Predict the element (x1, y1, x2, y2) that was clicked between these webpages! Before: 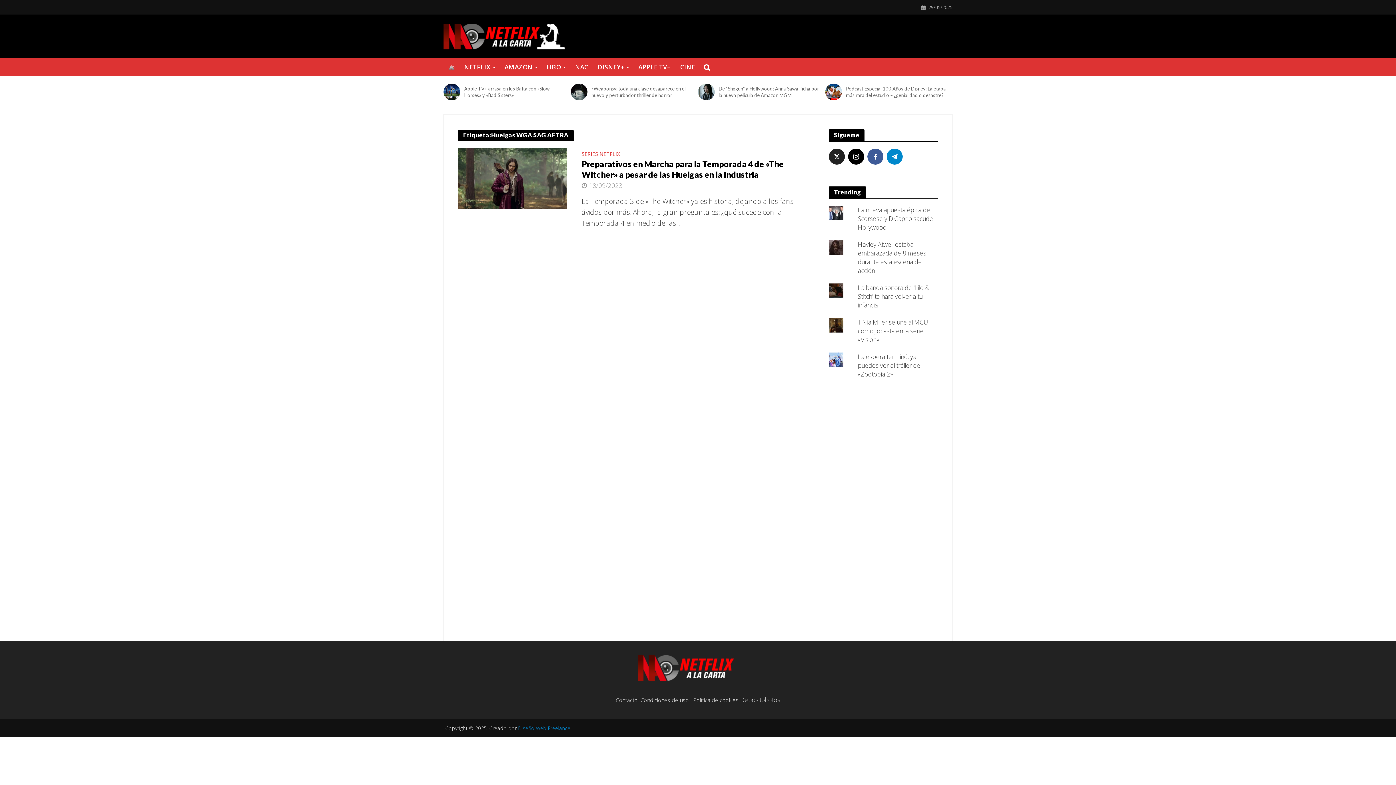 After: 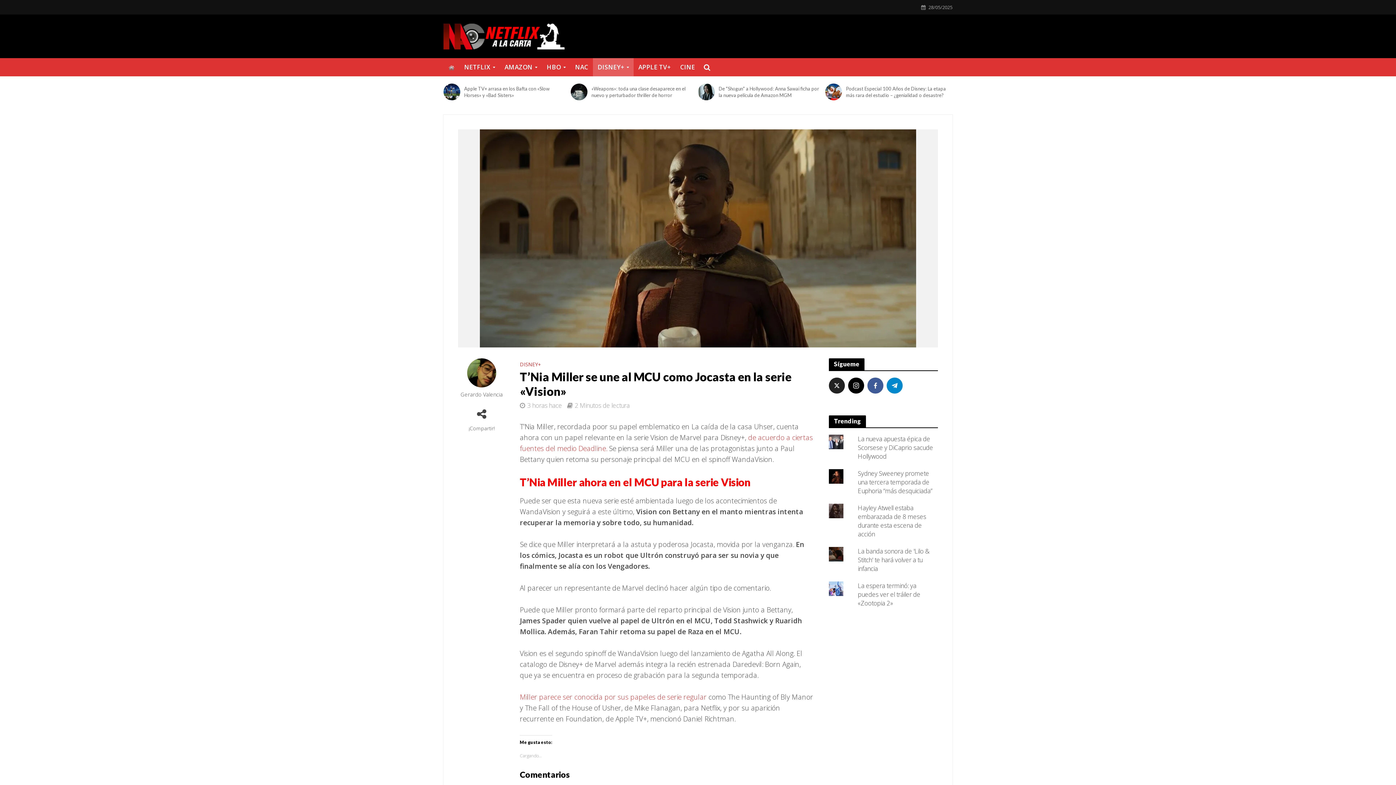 Action: label: T'Nia Miller se une al MCU como Jocasta en la serie «Vision» bbox: (858, 318, 928, 344)